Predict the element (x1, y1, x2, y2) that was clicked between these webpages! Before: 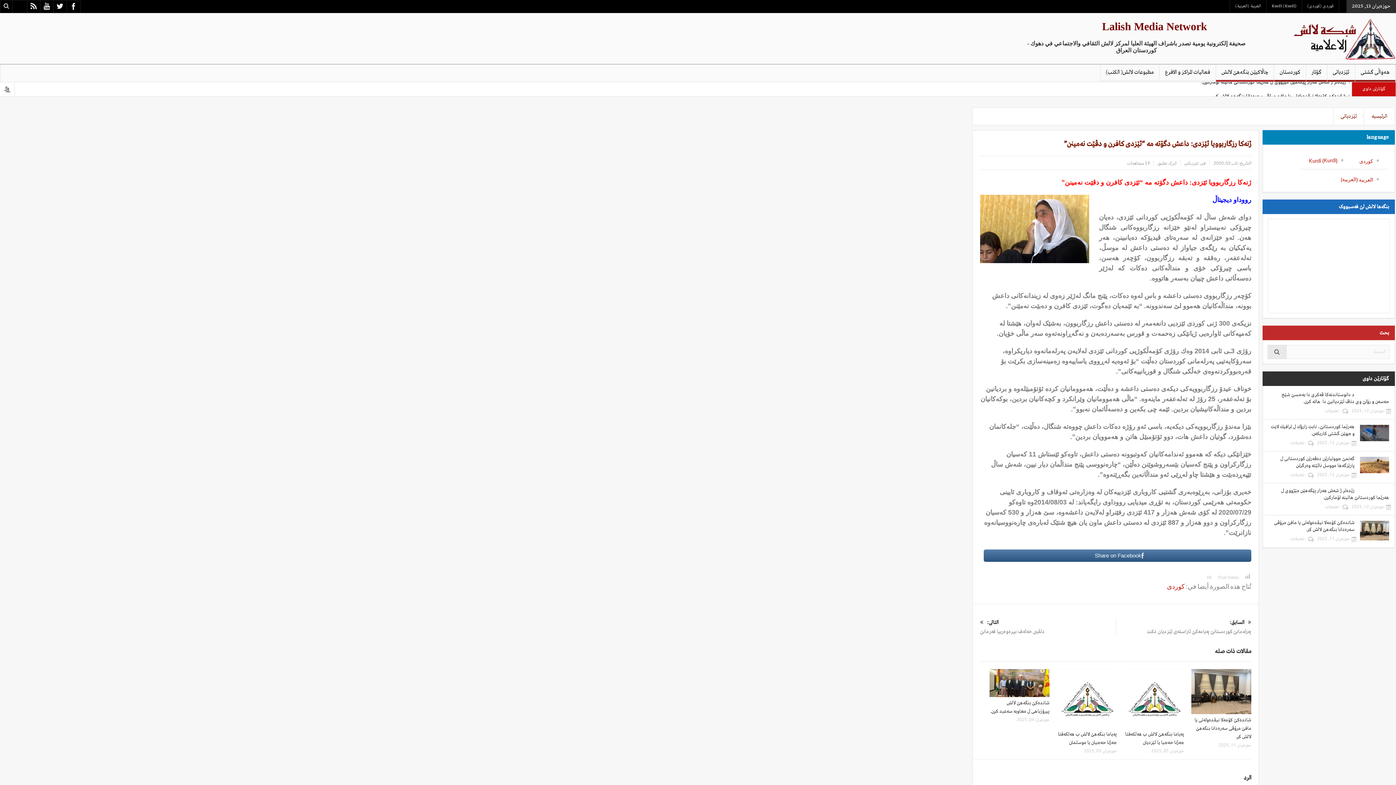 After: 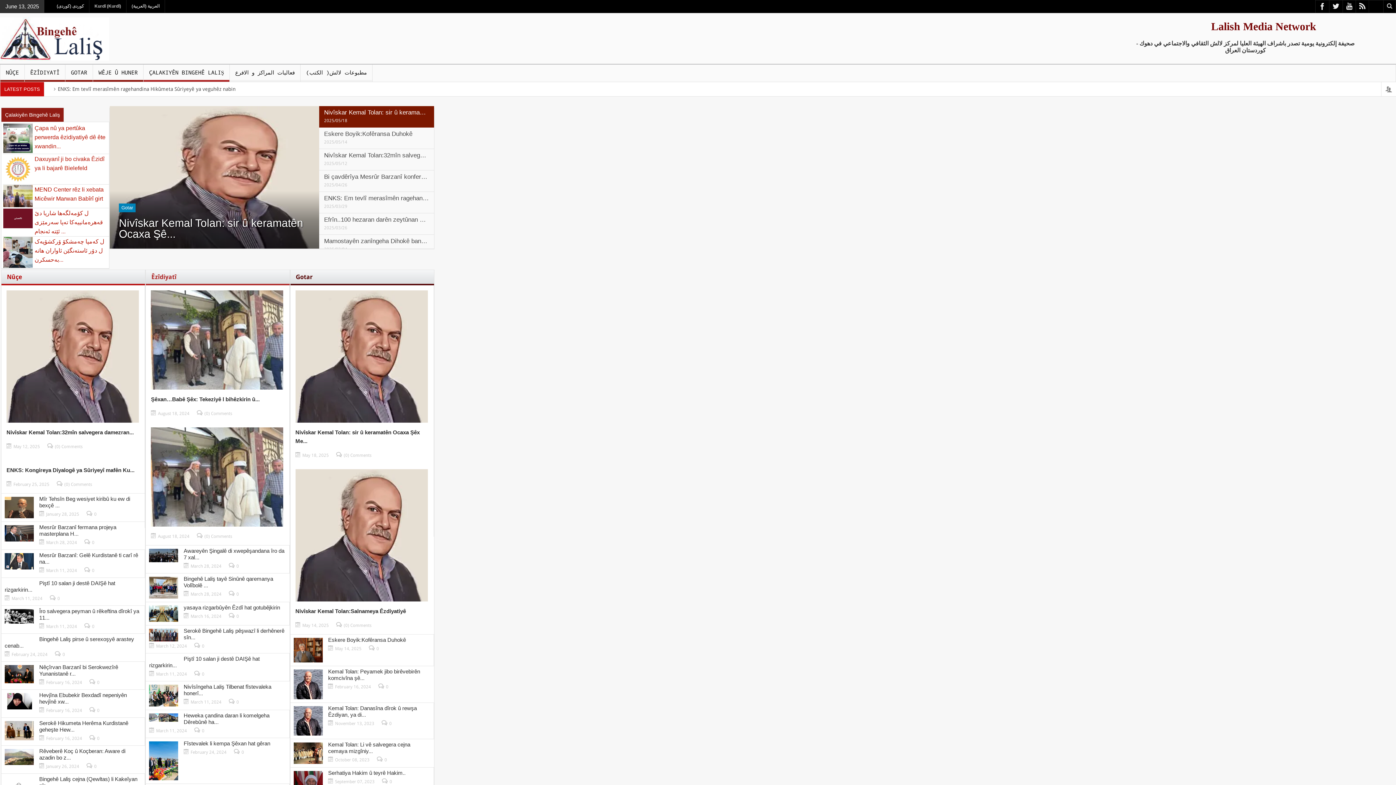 Action: bbox: (1266, 0, 1302, 12) label: Kurdî (Kurdî)